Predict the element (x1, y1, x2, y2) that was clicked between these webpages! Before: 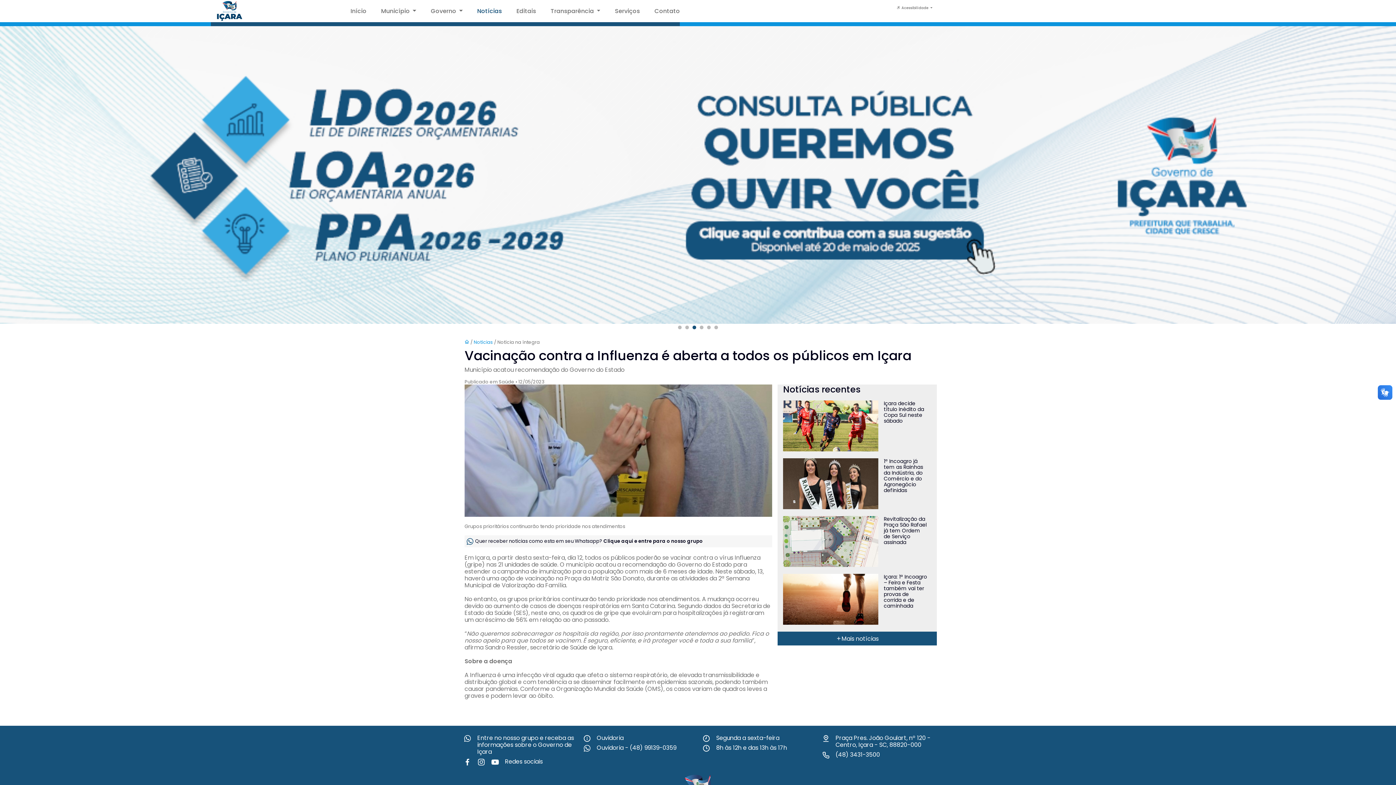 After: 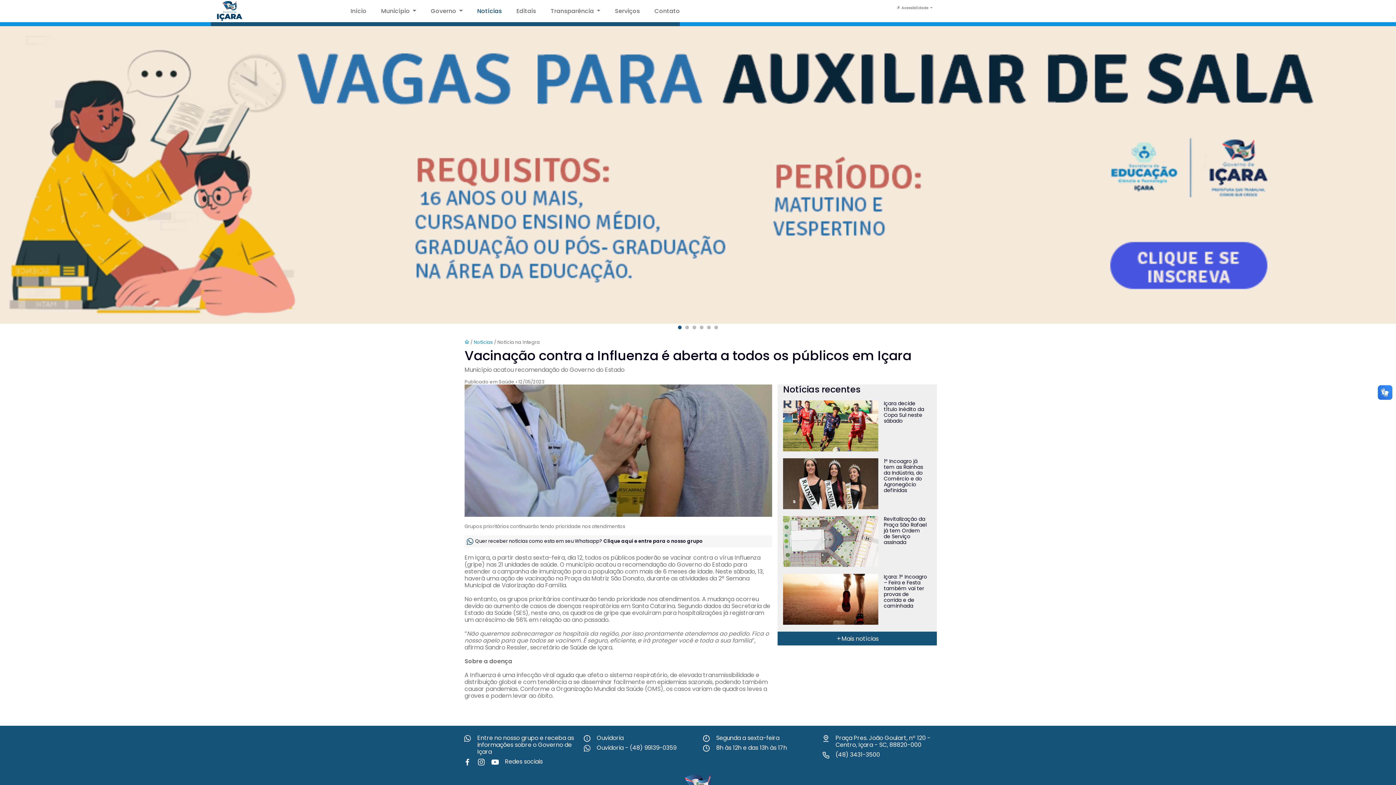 Action: label: (48) 3431-3500 bbox: (835, 751, 880, 758)